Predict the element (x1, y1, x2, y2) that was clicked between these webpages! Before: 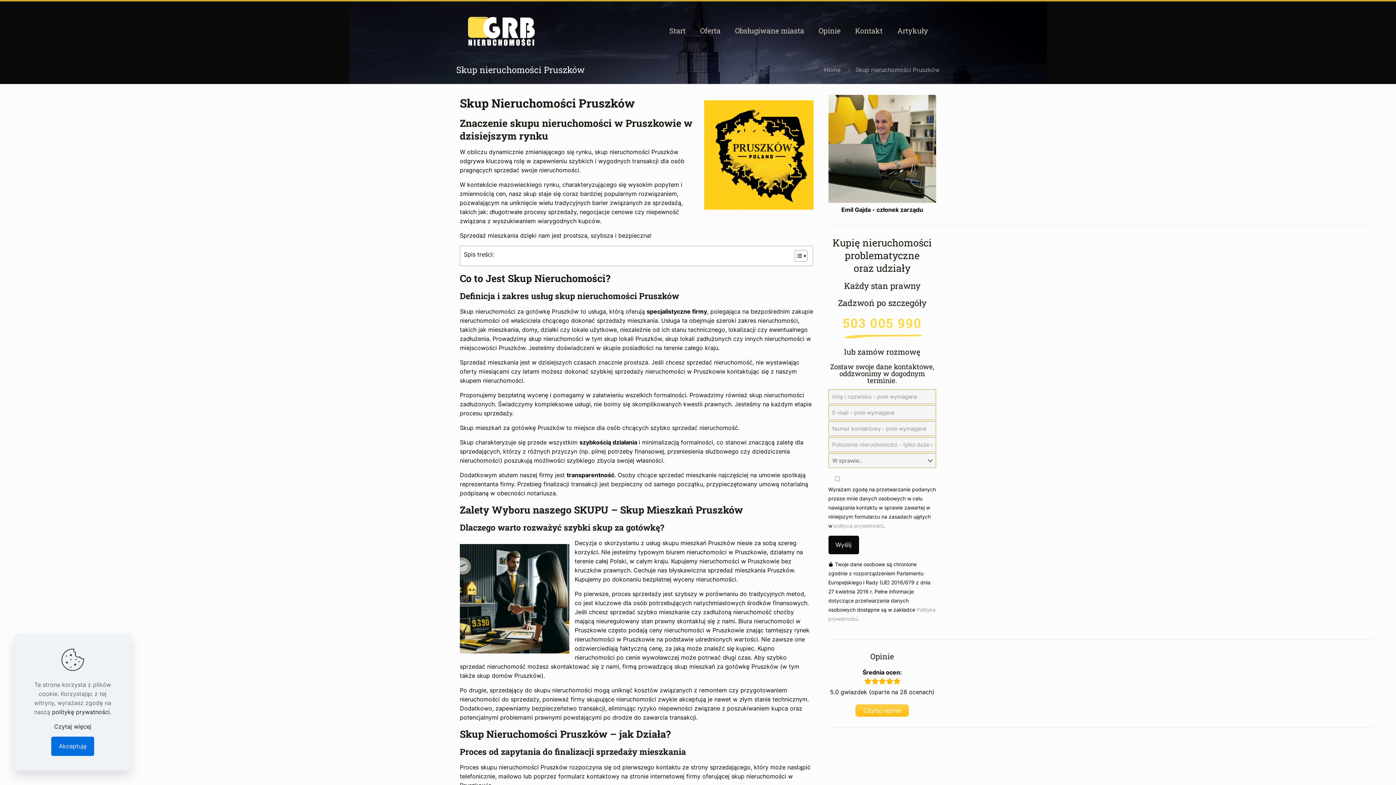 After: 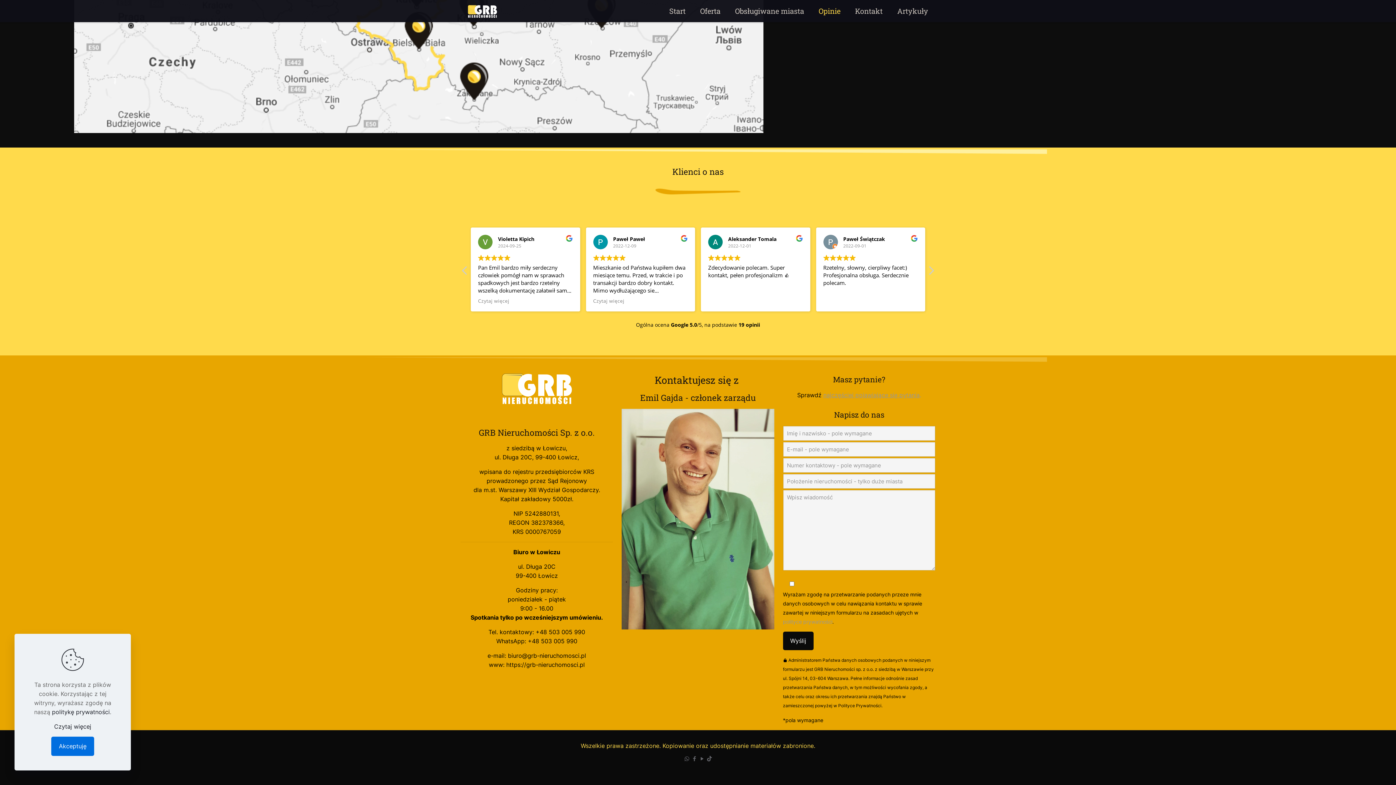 Action: bbox: (811, 1, 848, 59) label: Opinie